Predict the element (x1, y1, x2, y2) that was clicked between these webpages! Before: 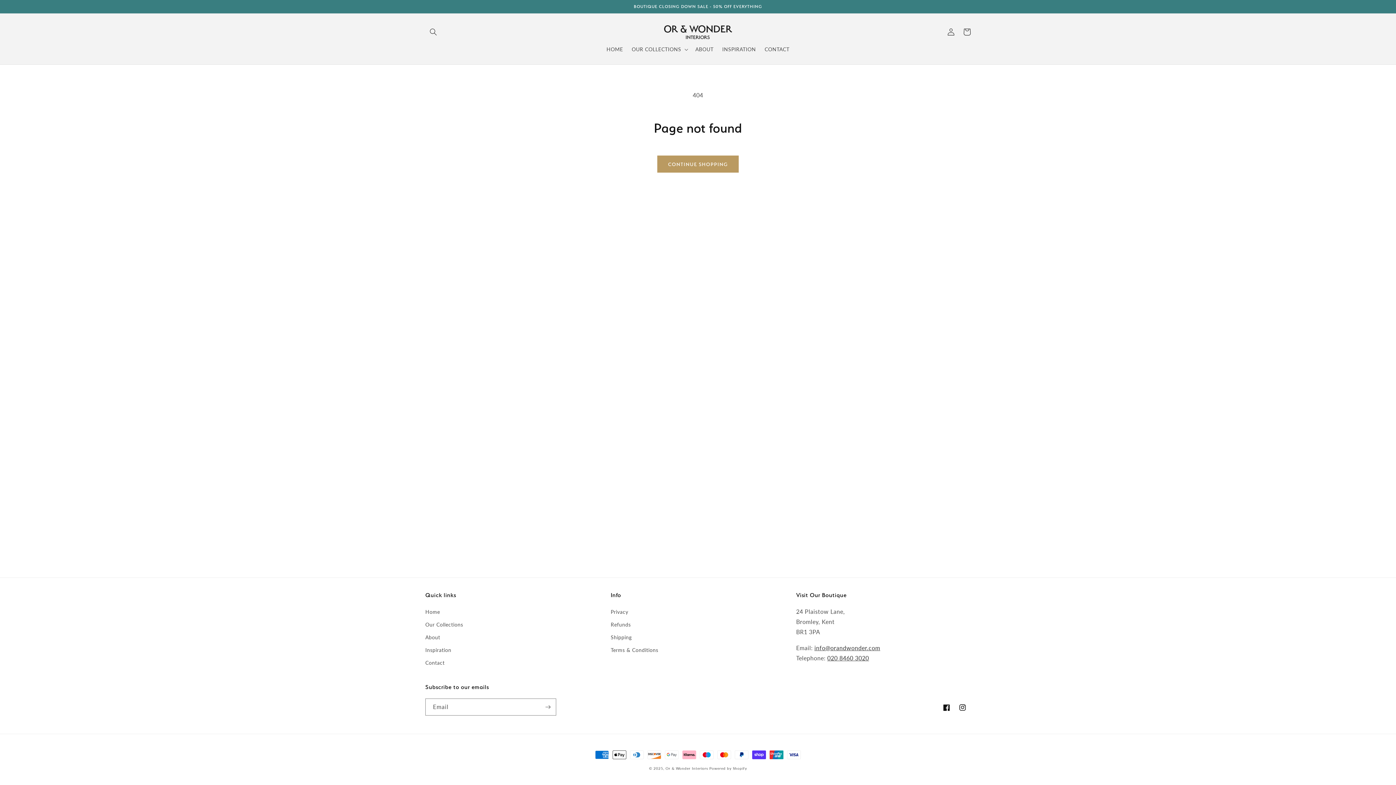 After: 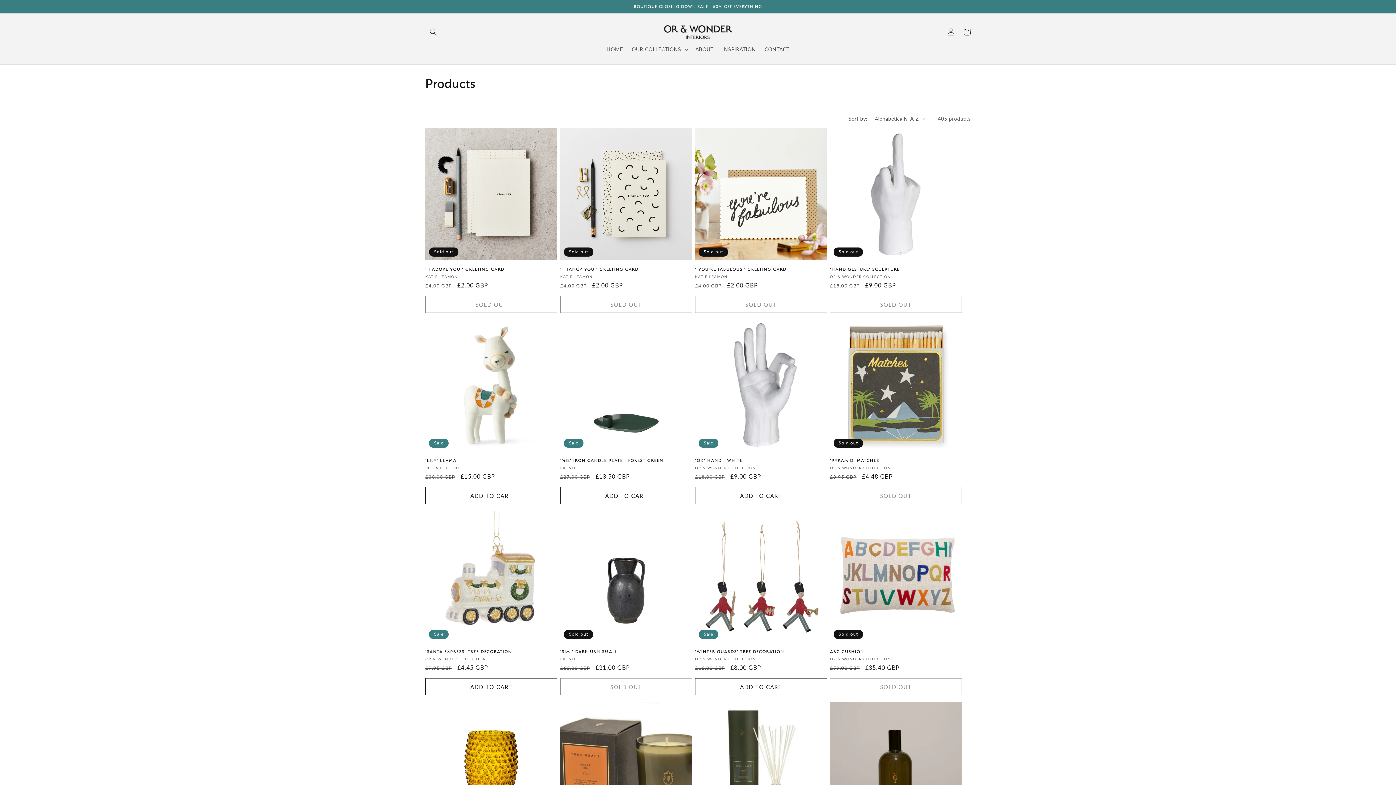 Action: label: CONTINUE SHOPPING bbox: (657, 155, 739, 172)